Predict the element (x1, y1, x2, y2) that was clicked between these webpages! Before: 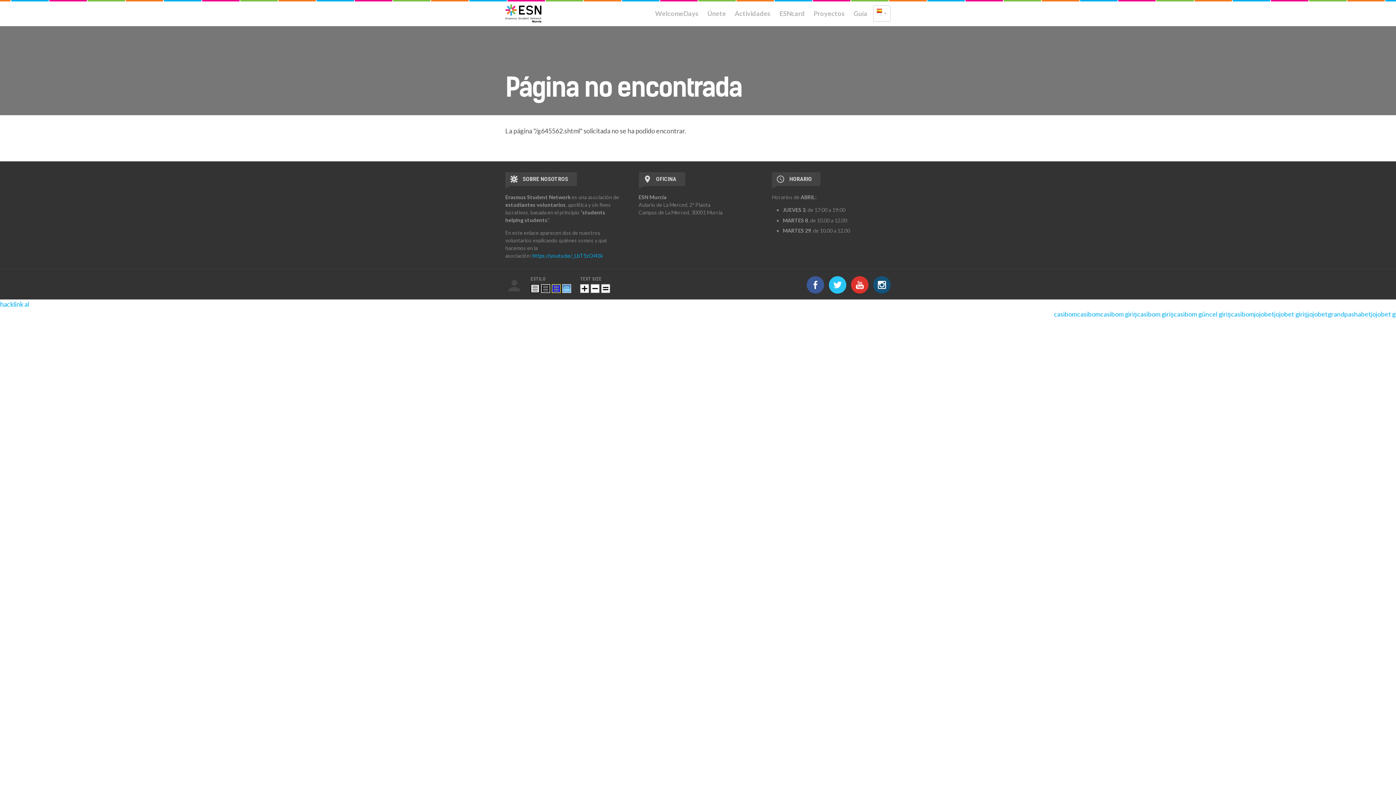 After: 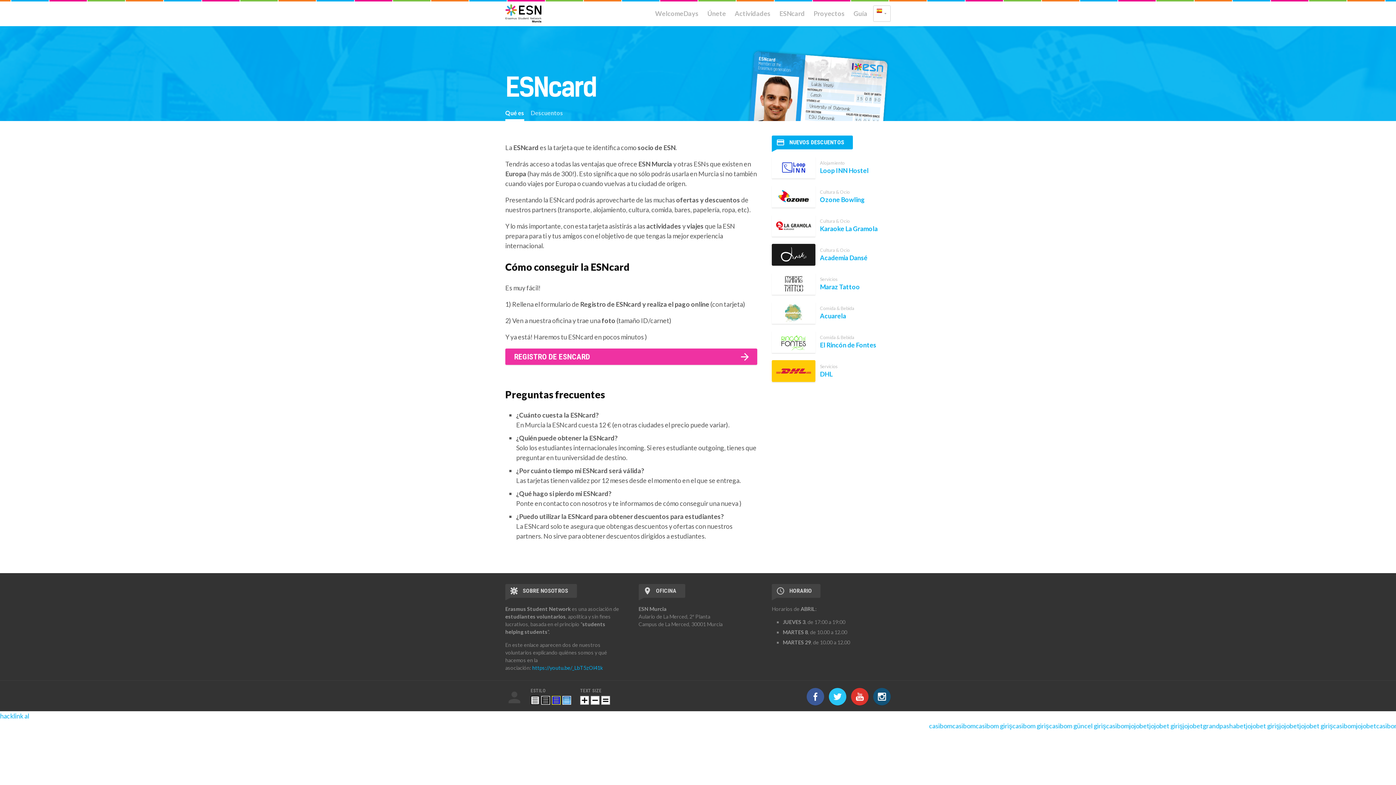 Action: label: ESNcard bbox: (773, 6, 811, 20)